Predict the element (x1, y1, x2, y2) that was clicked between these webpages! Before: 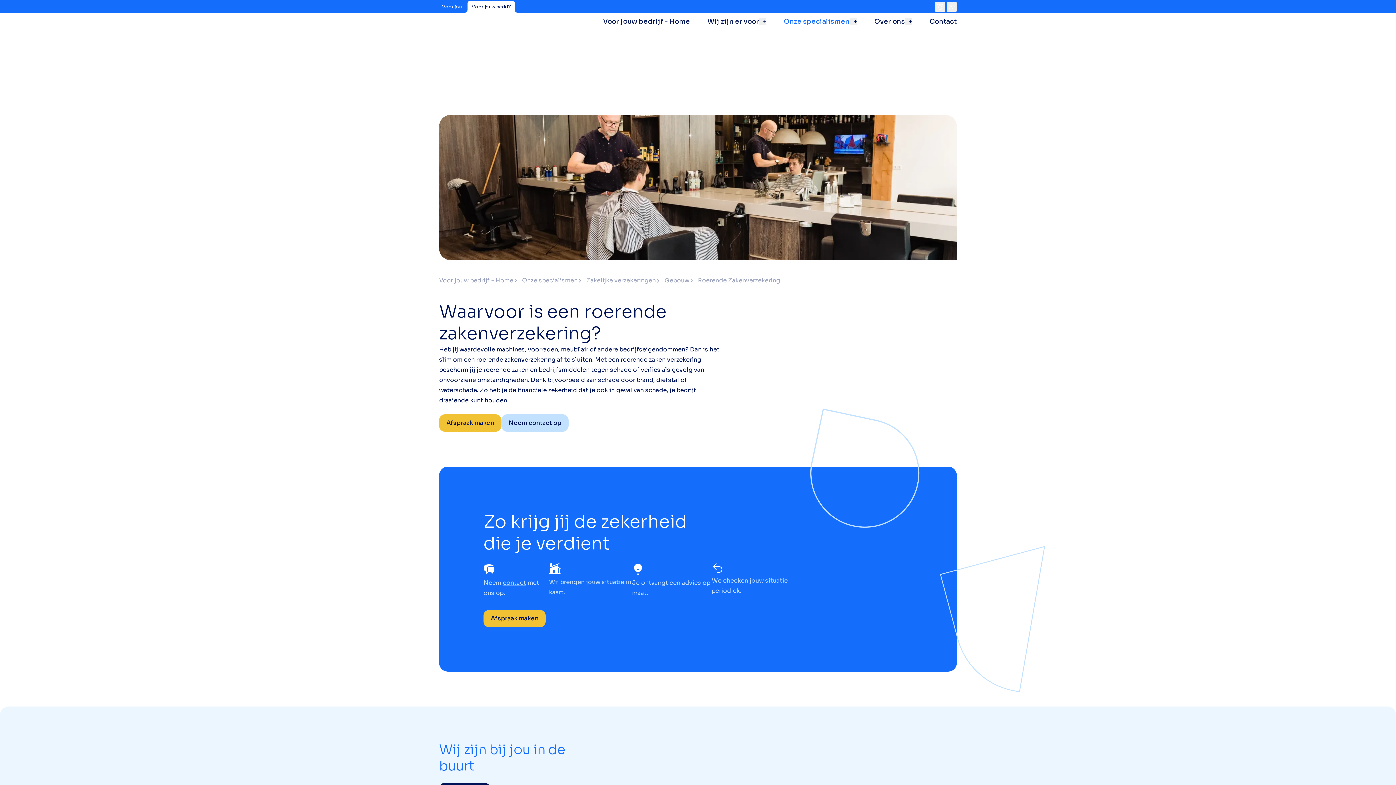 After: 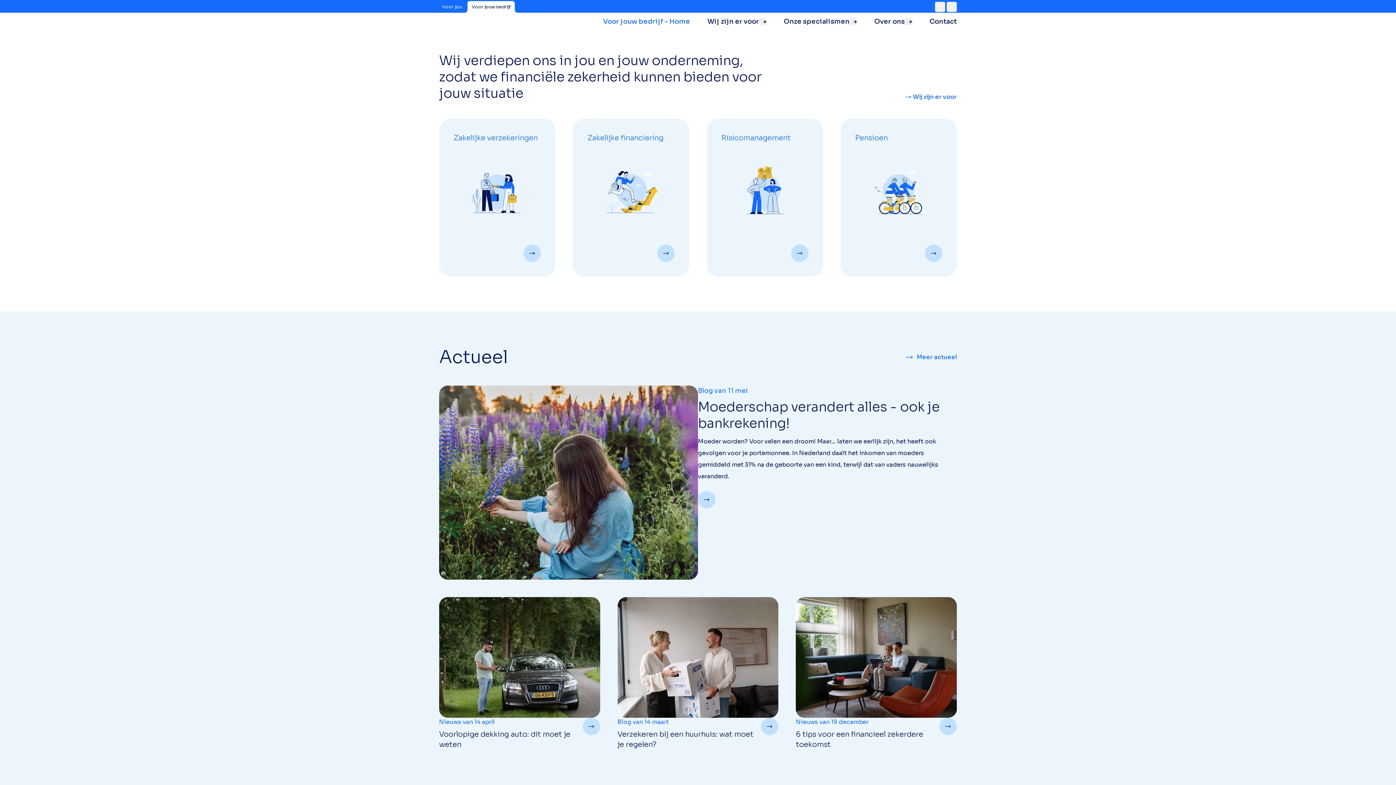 Action: label: Voor jouw bedrijf - Home bbox: (439, 277, 513, 283)